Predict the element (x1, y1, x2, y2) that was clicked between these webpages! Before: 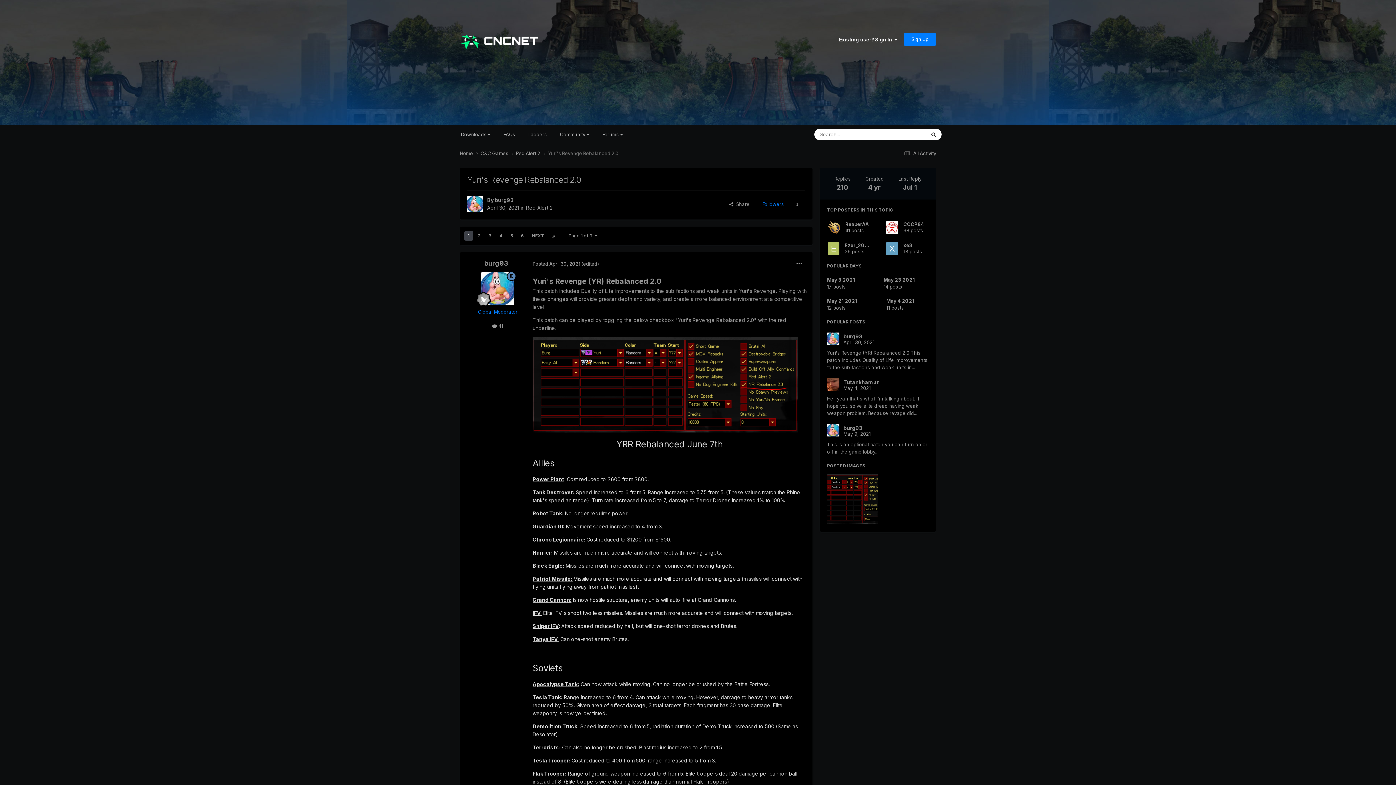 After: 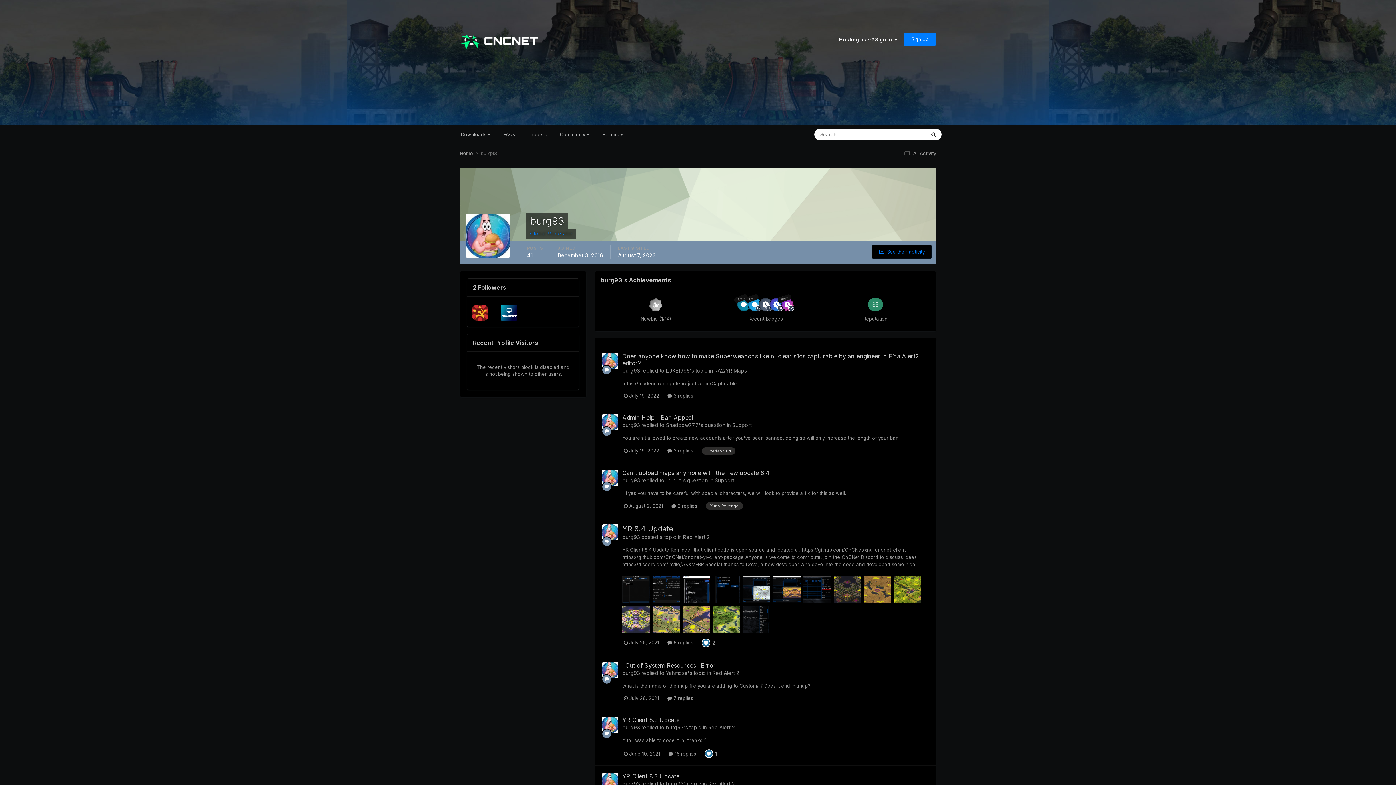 Action: bbox: (467, 196, 483, 212)